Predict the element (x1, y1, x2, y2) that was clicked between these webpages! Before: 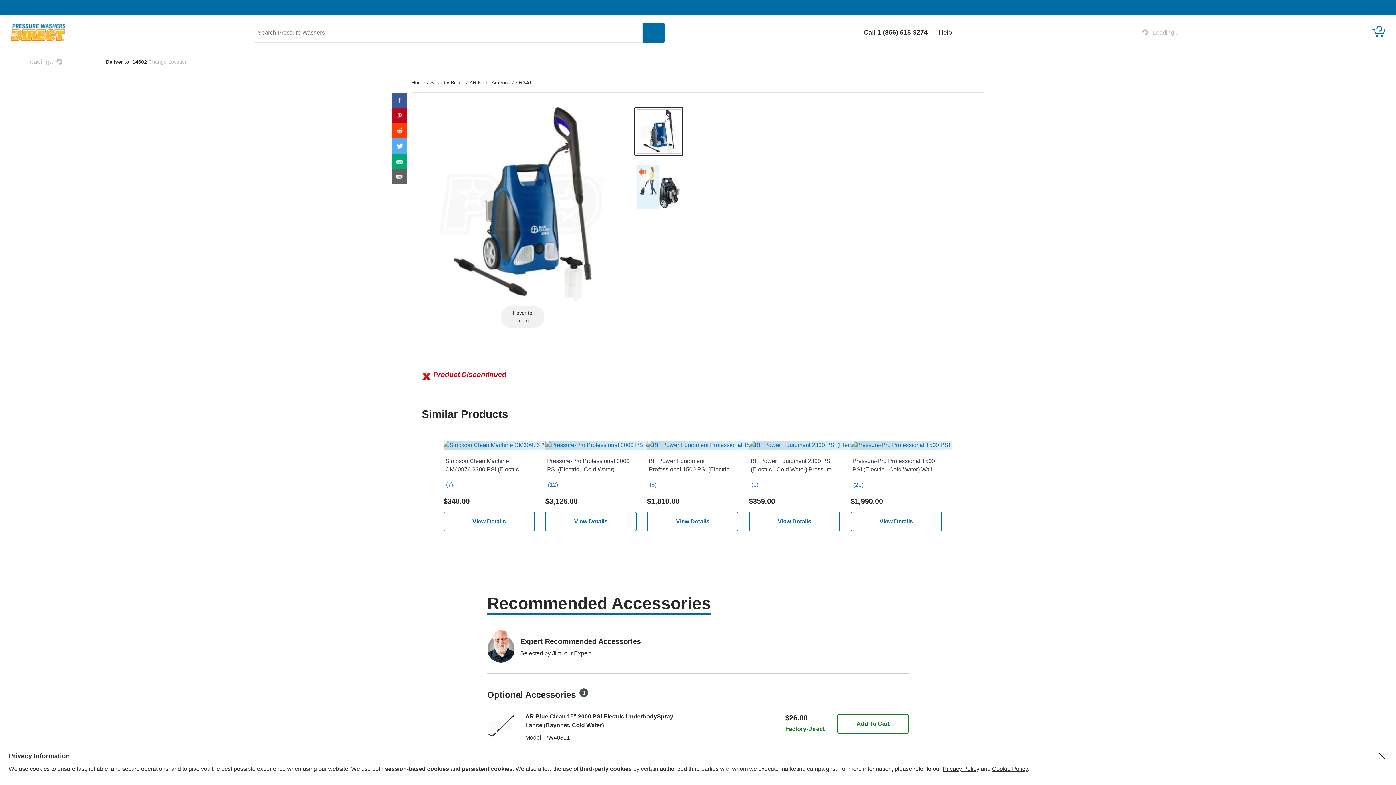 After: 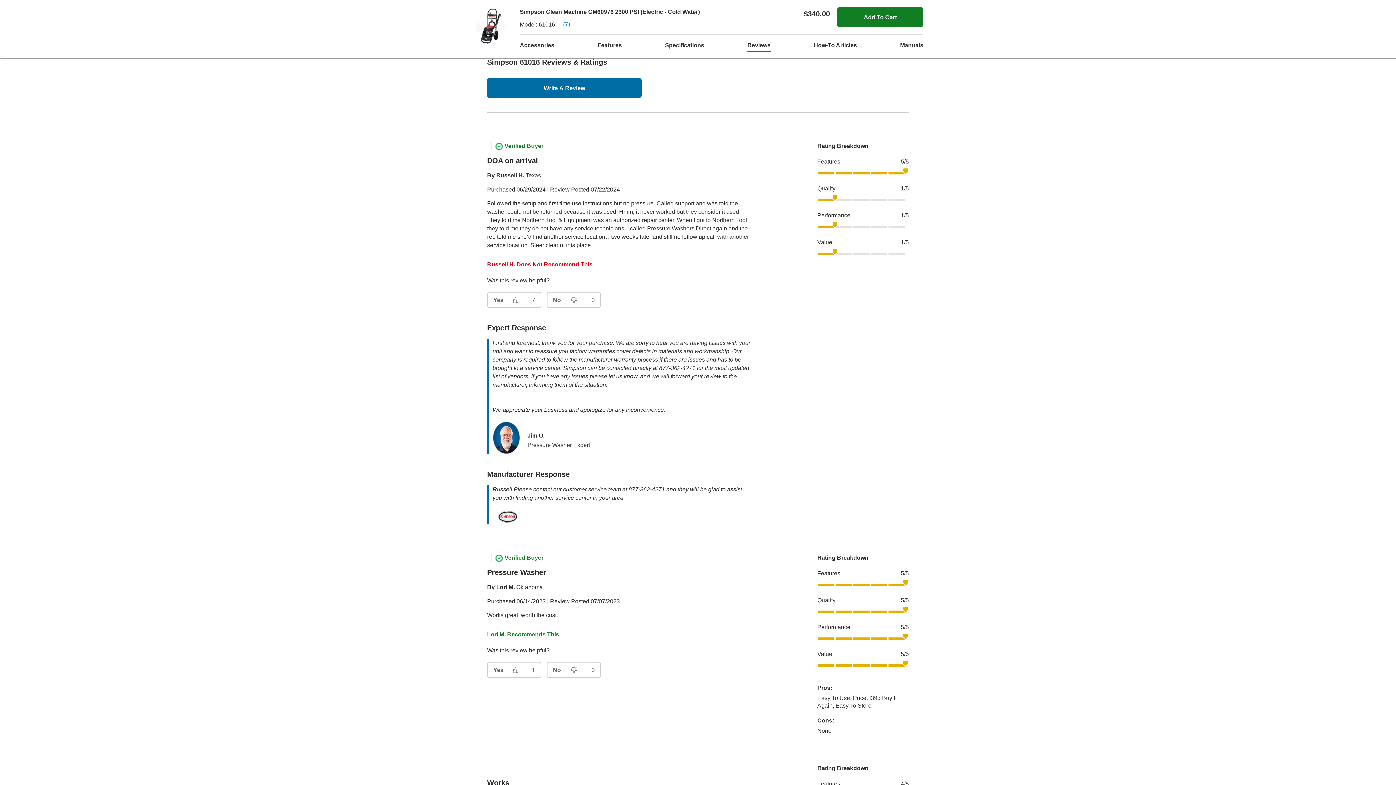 Action: bbox: (444, 481, 453, 488) label: (7)